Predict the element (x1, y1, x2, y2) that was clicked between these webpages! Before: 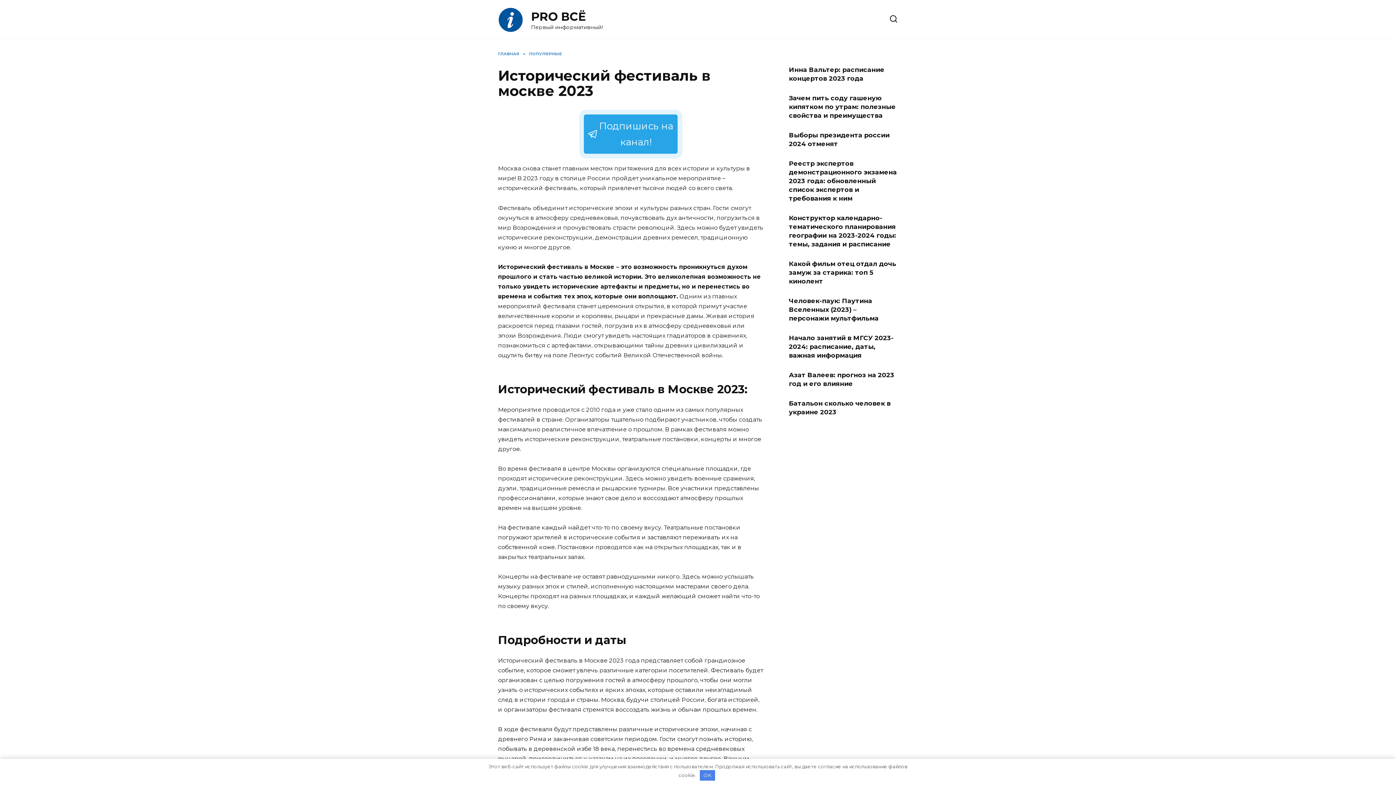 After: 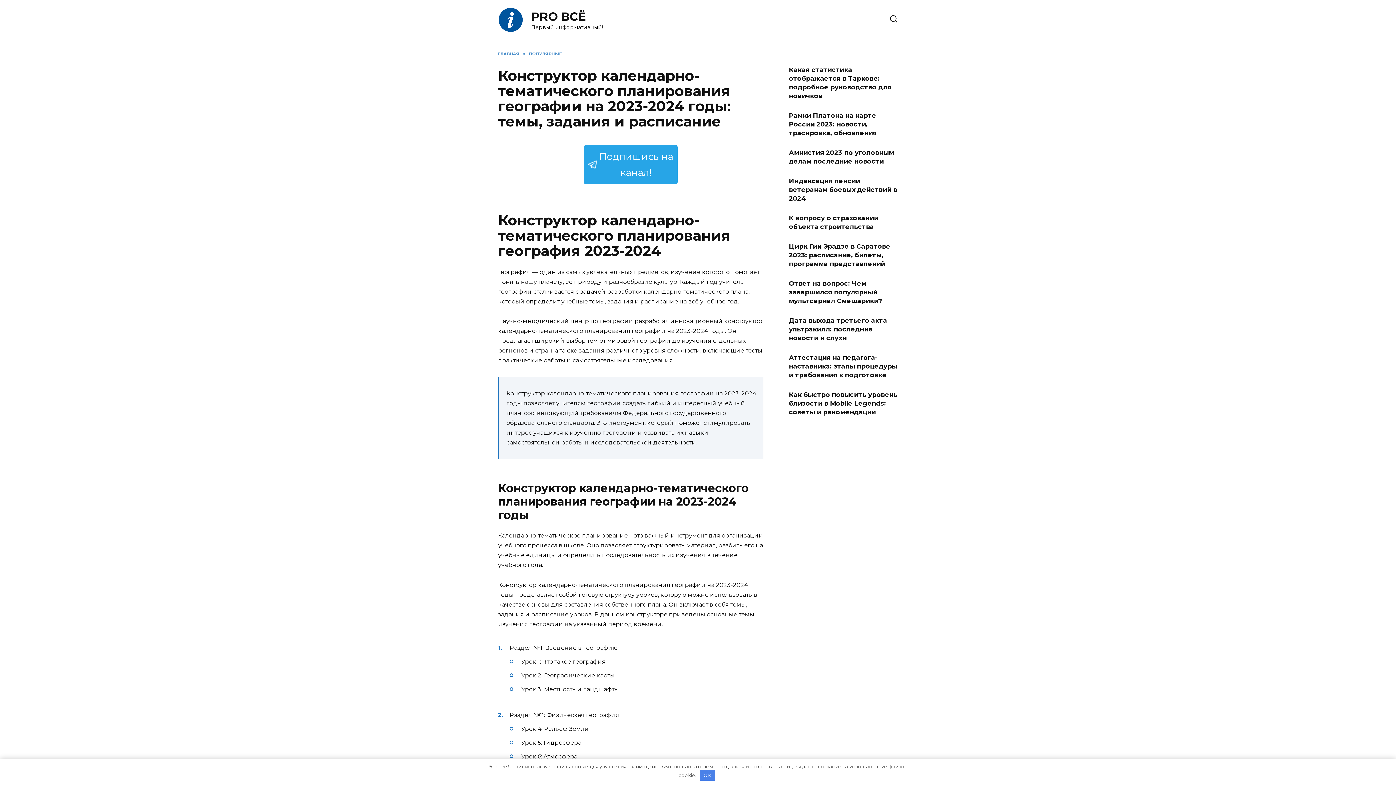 Action: bbox: (789, 213, 896, 248) label: Конструктор календарно-тематического планирования географии на 2023-2024 годы: темы, задания и расписание